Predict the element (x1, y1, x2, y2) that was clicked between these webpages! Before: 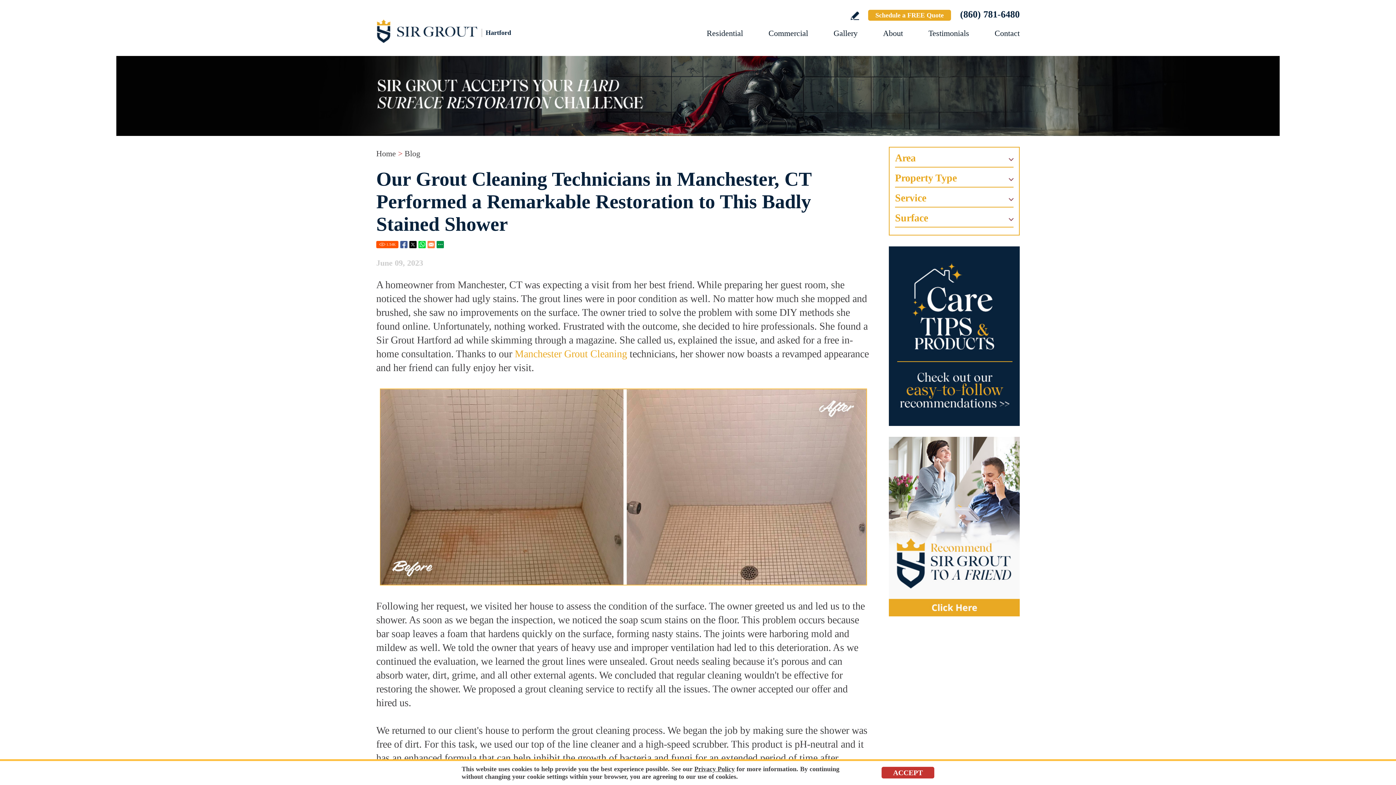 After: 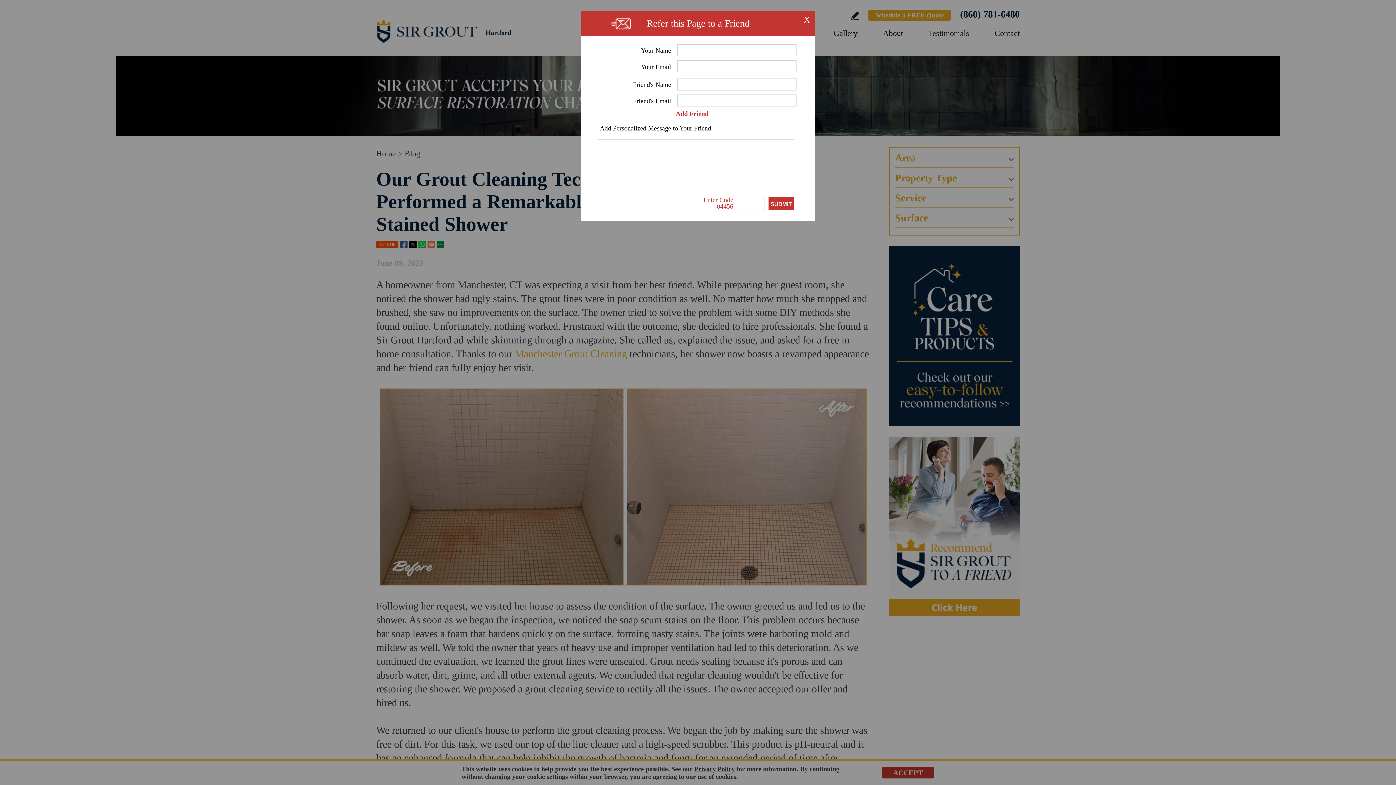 Action: label: Recommend Sir Grout bbox: (889, 437, 1020, 616)